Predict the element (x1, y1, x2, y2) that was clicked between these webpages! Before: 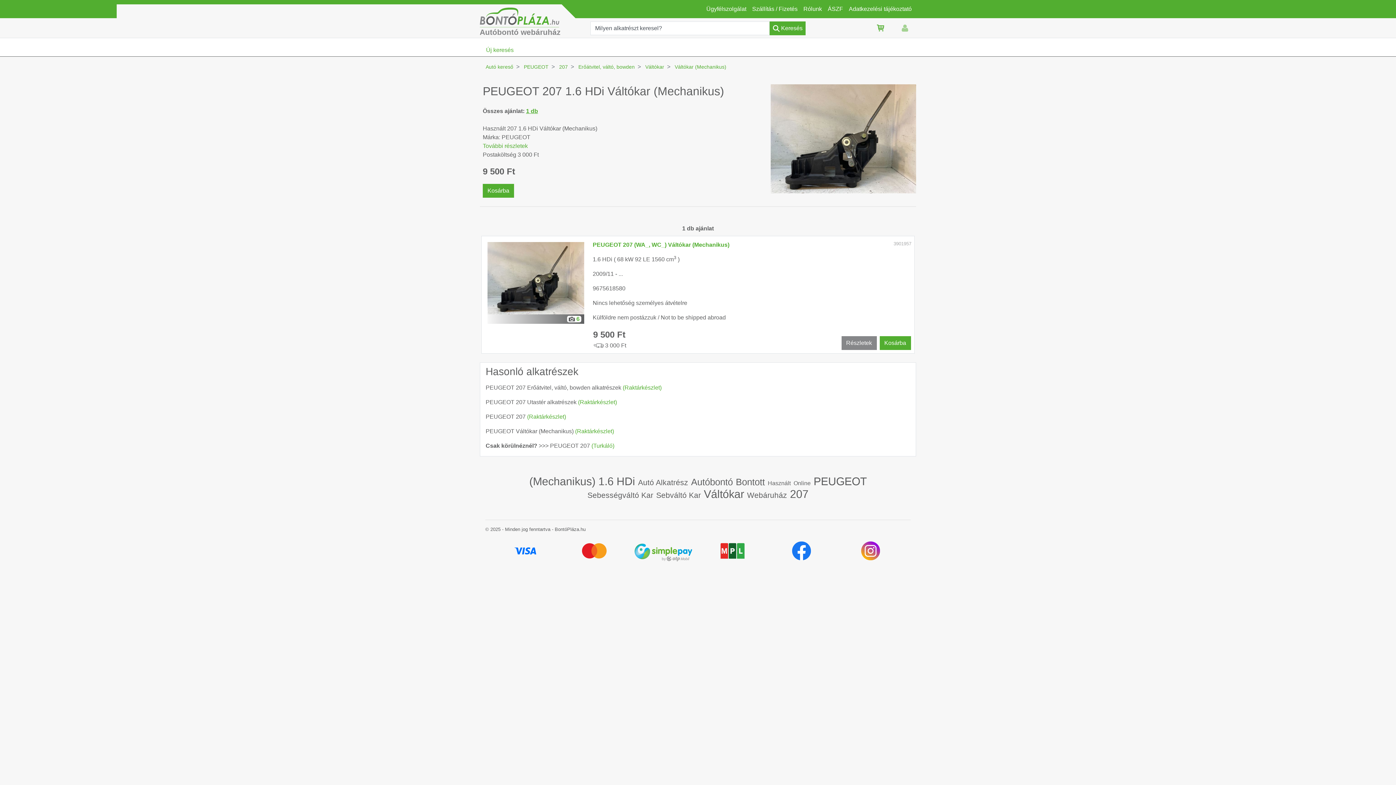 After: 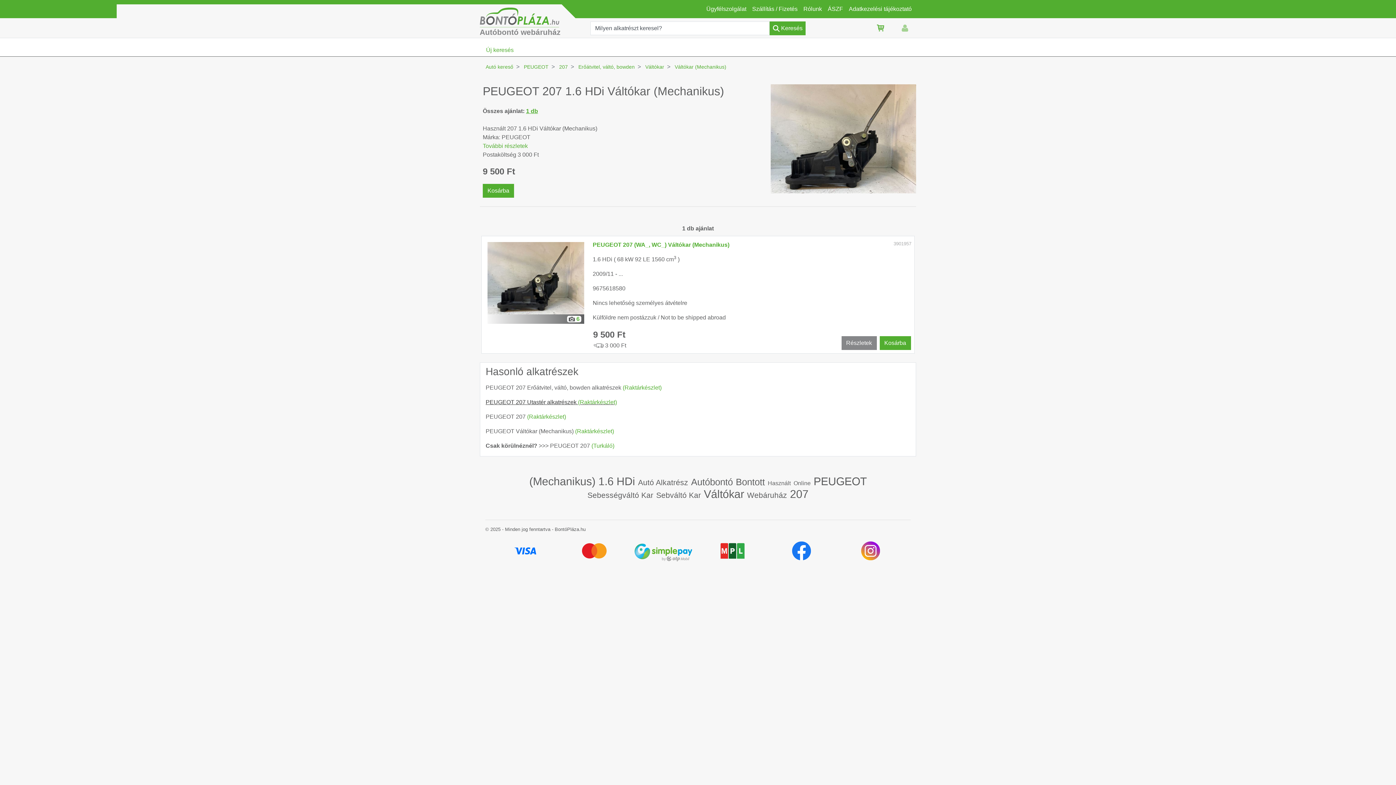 Action: bbox: (485, 399, 617, 405) label: PEUGEOT 207 Utastér alkatrészek (Raktárkészlet)